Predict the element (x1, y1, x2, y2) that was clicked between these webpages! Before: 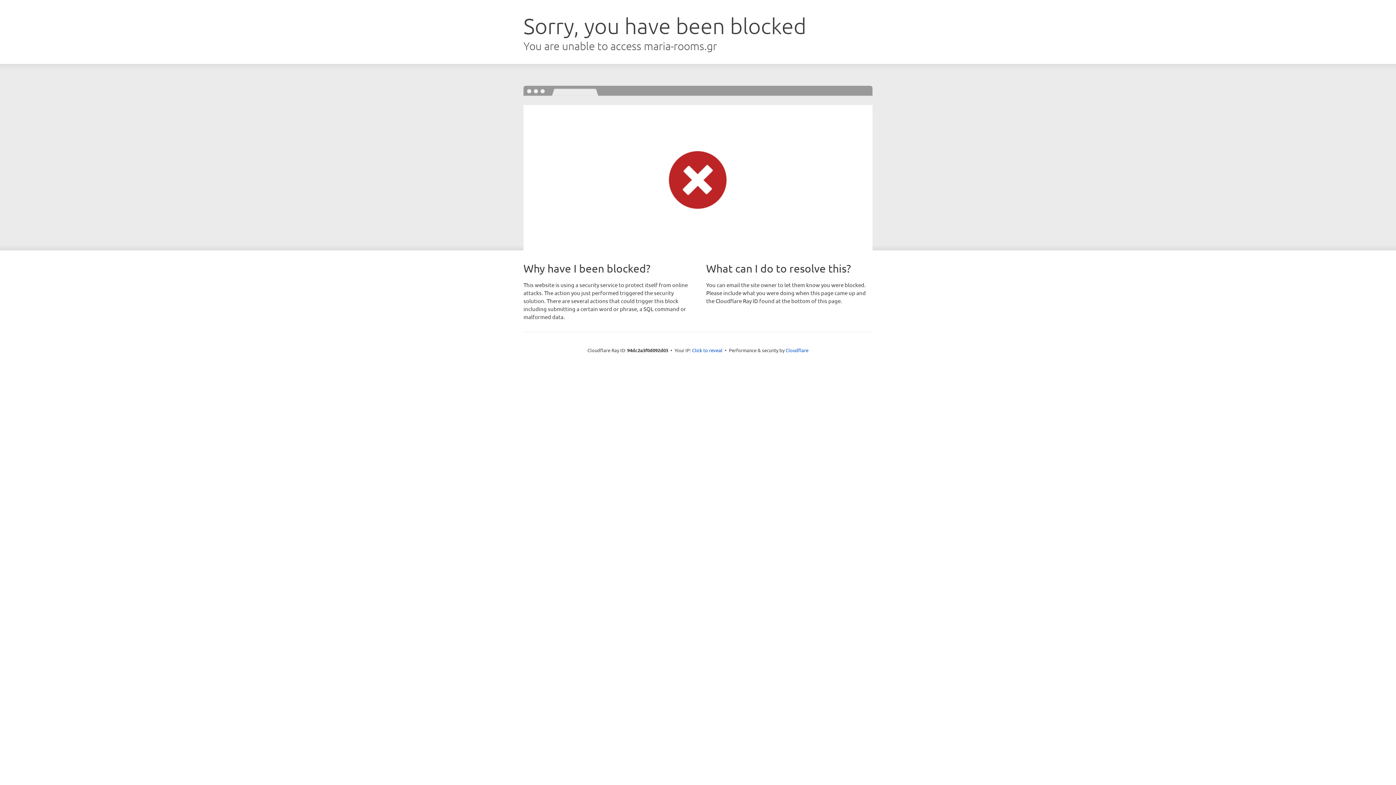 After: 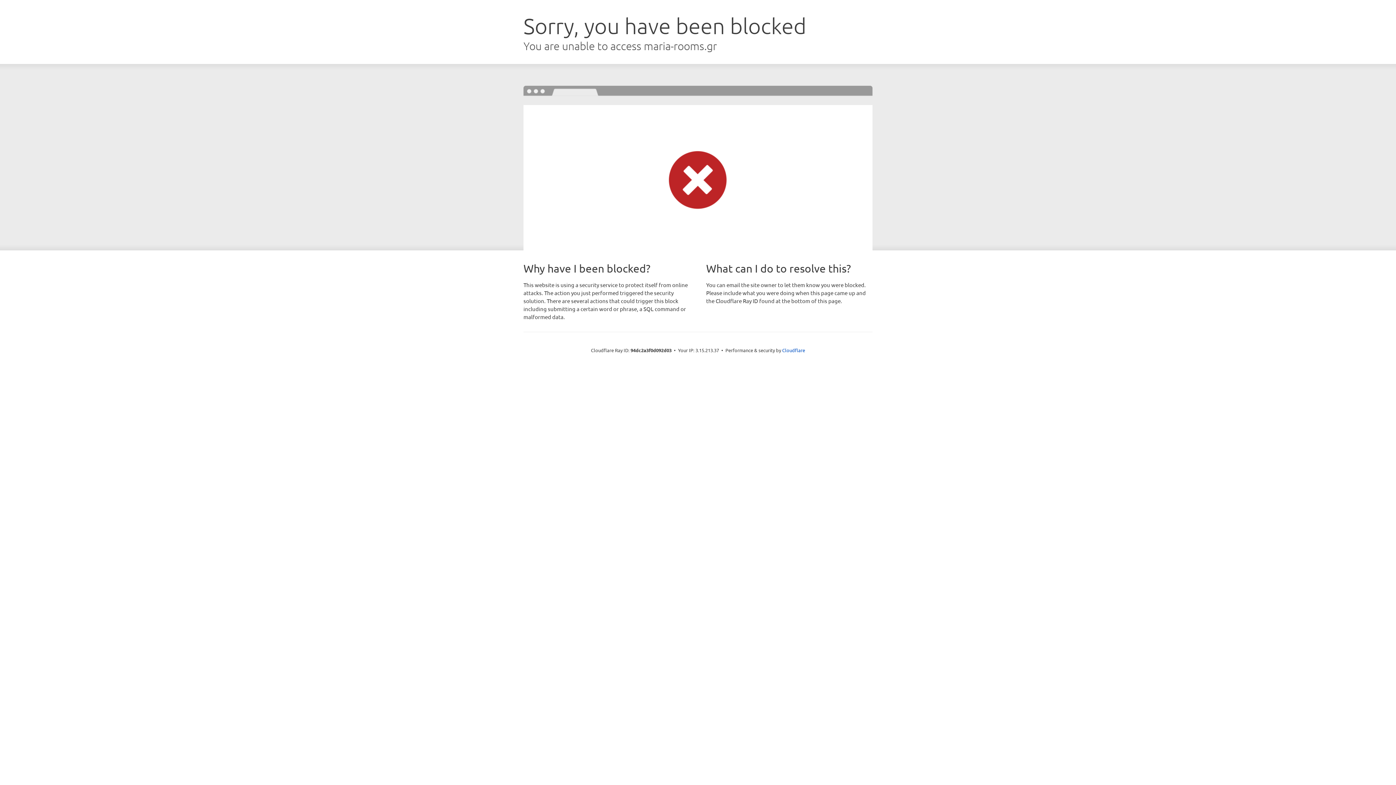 Action: bbox: (692, 346, 722, 353) label: Click to reveal